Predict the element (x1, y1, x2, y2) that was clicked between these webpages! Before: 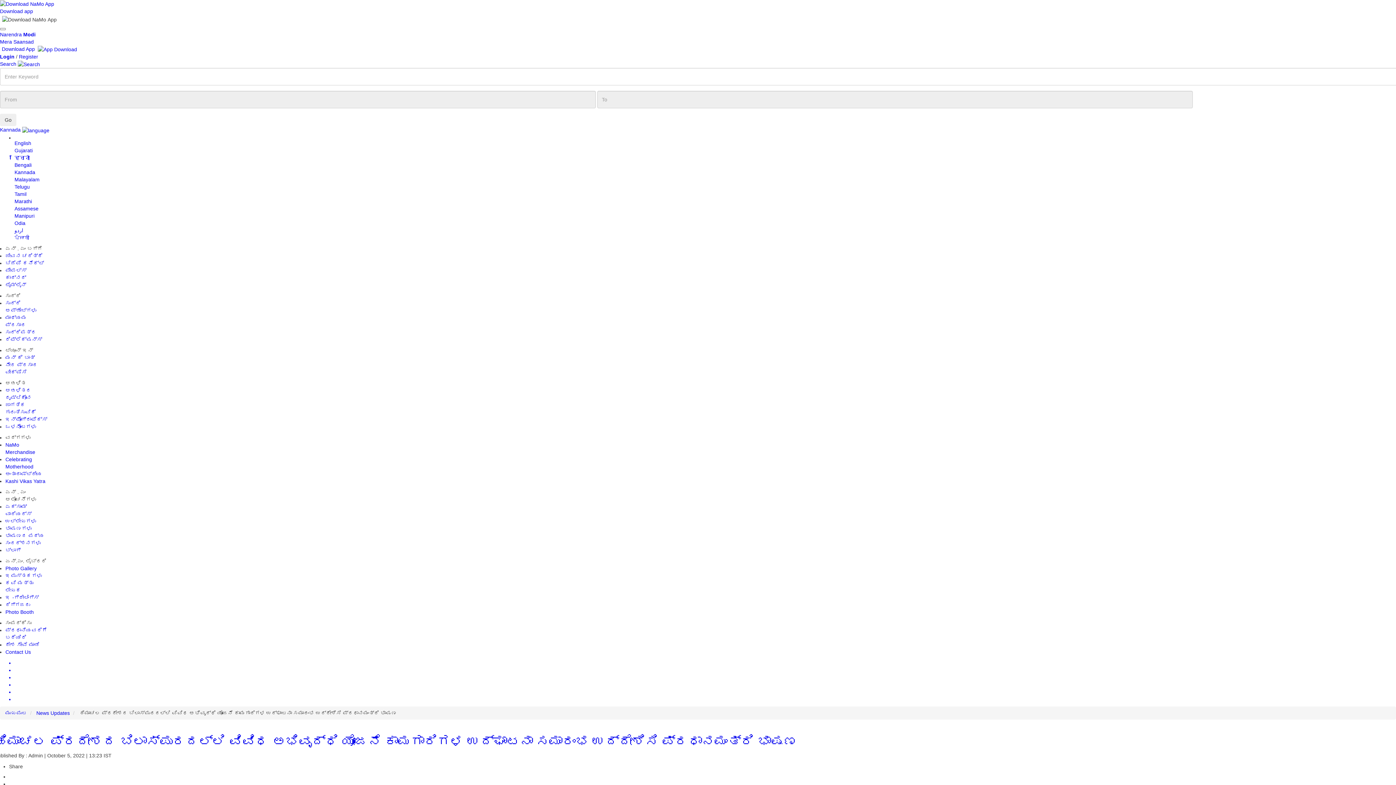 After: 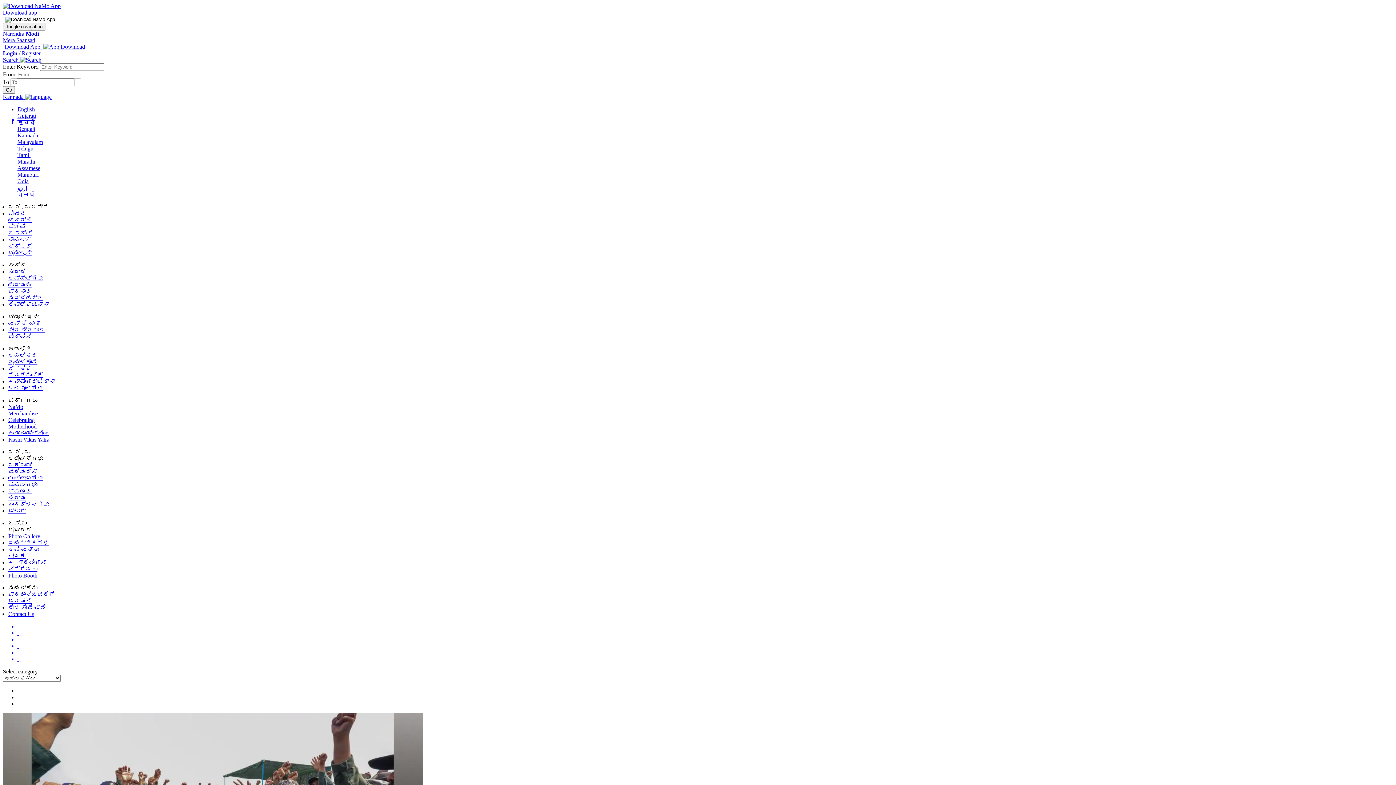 Action: bbox: (5, 423, 36, 429) label: ಒಳನೋಟಗಳು